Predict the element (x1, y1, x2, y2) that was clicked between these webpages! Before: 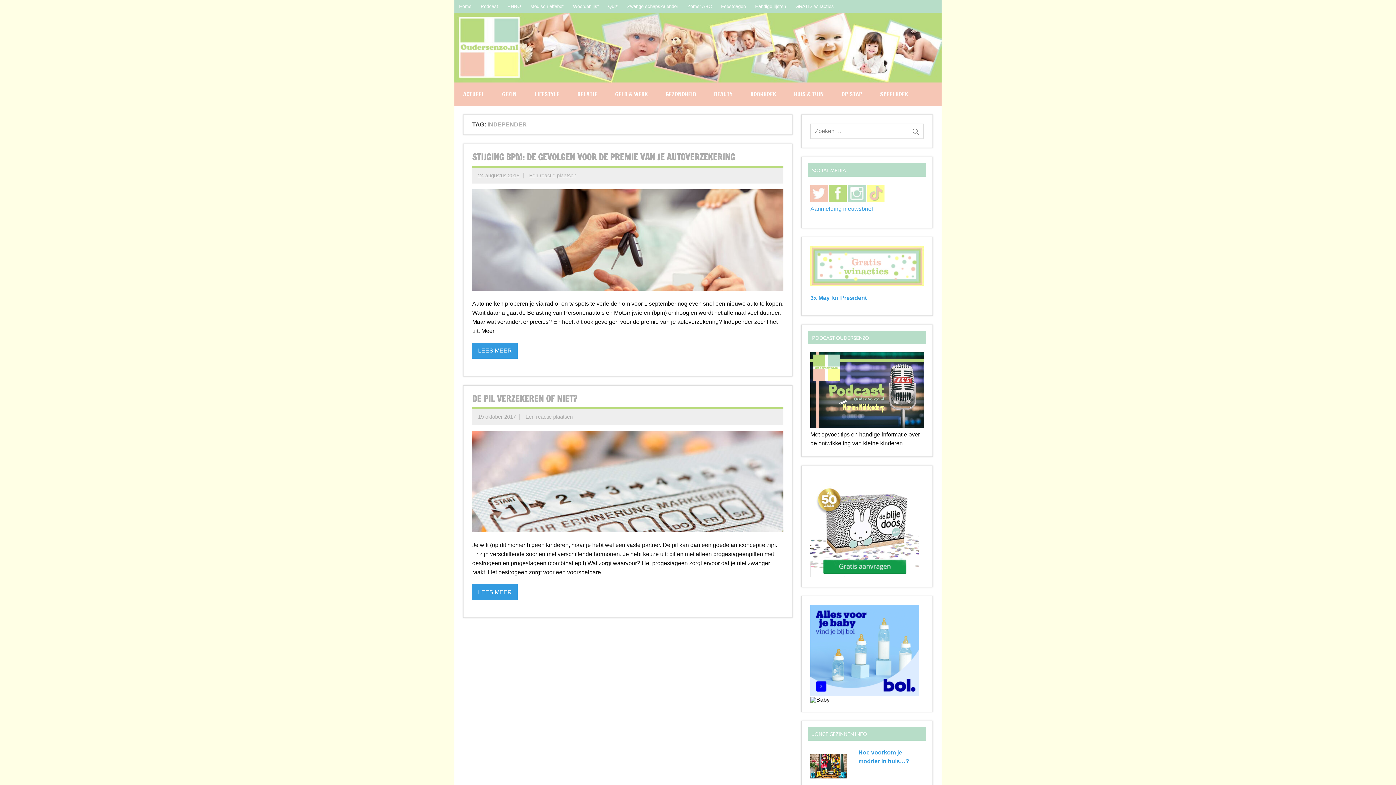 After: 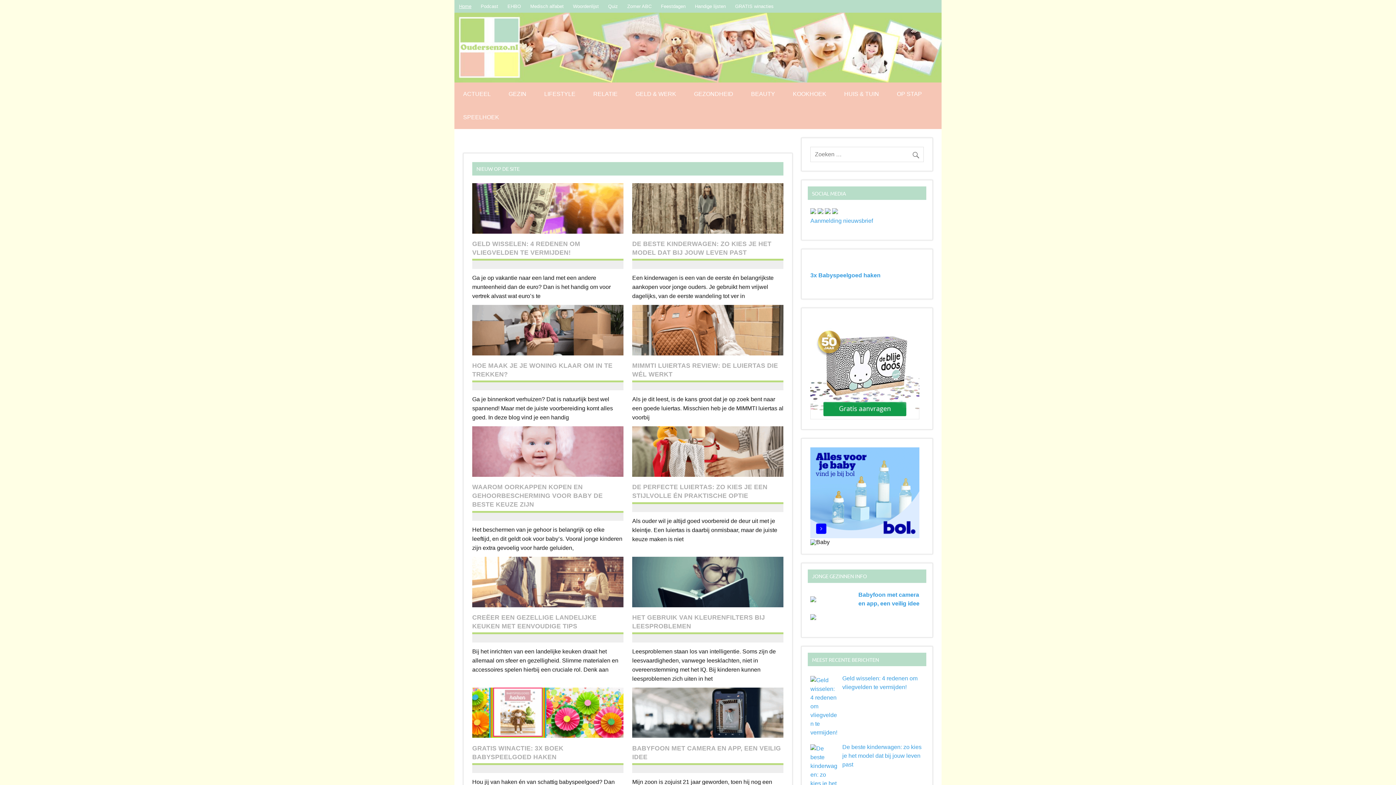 Action: bbox: (454, 12, 950, 18)